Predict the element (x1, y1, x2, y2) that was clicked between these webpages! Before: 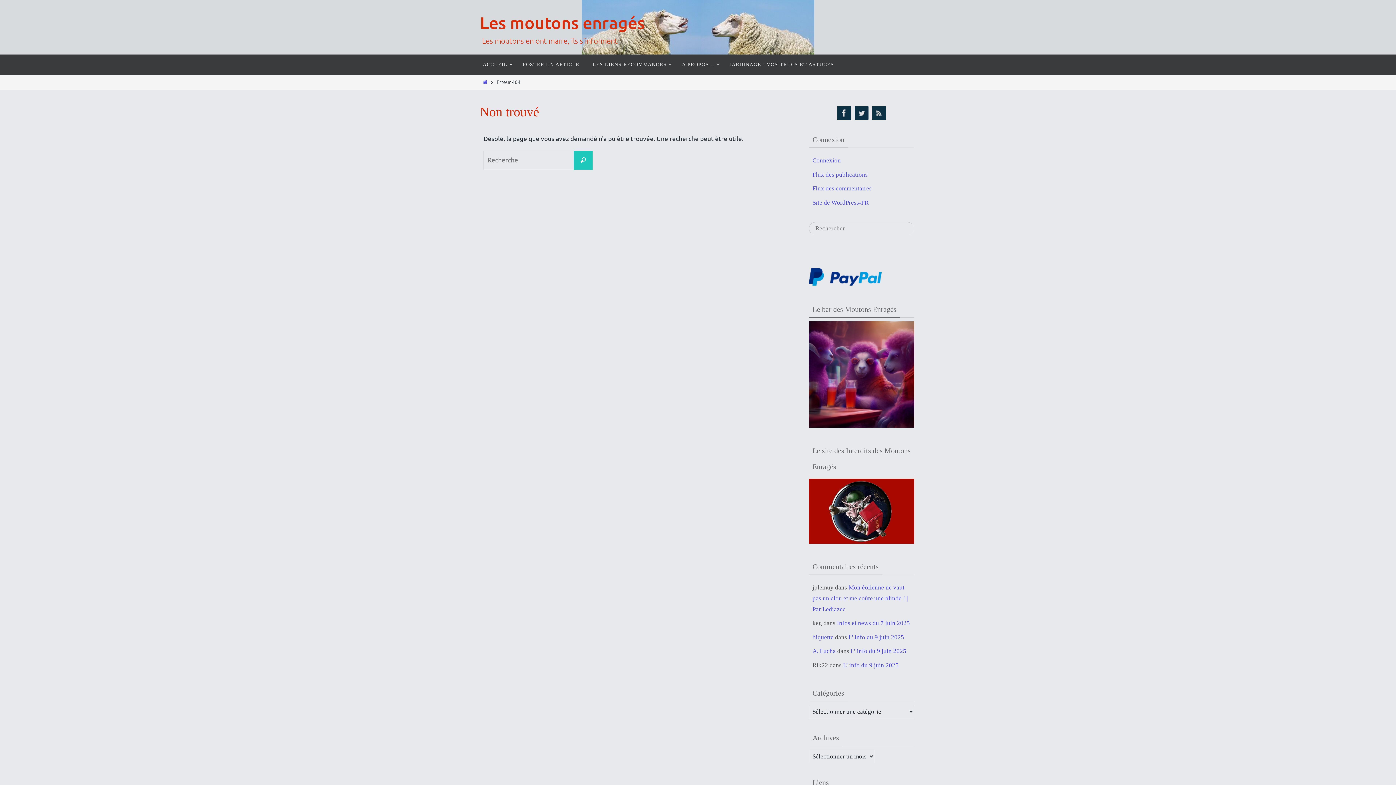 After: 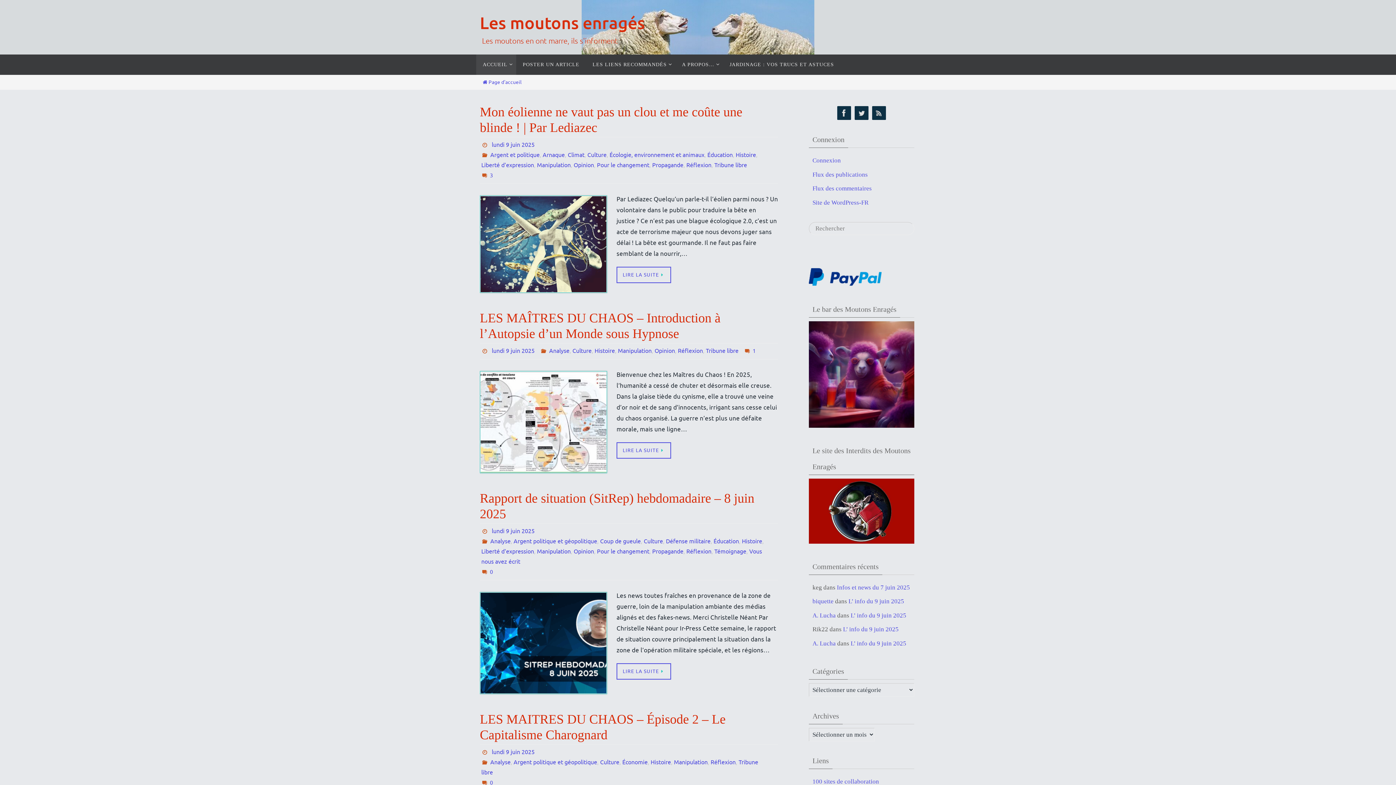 Action: label: Les moutons enragés bbox: (480, 12, 645, 34)